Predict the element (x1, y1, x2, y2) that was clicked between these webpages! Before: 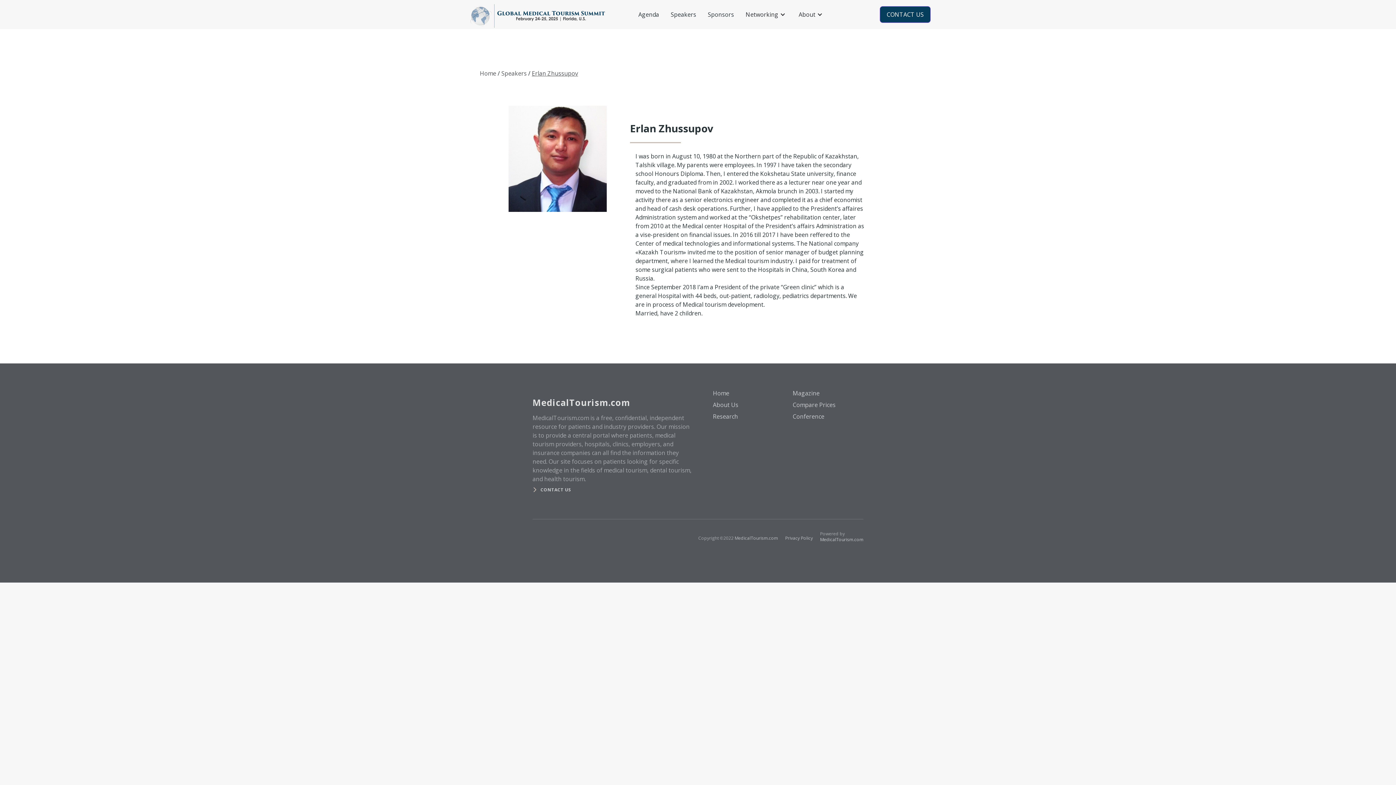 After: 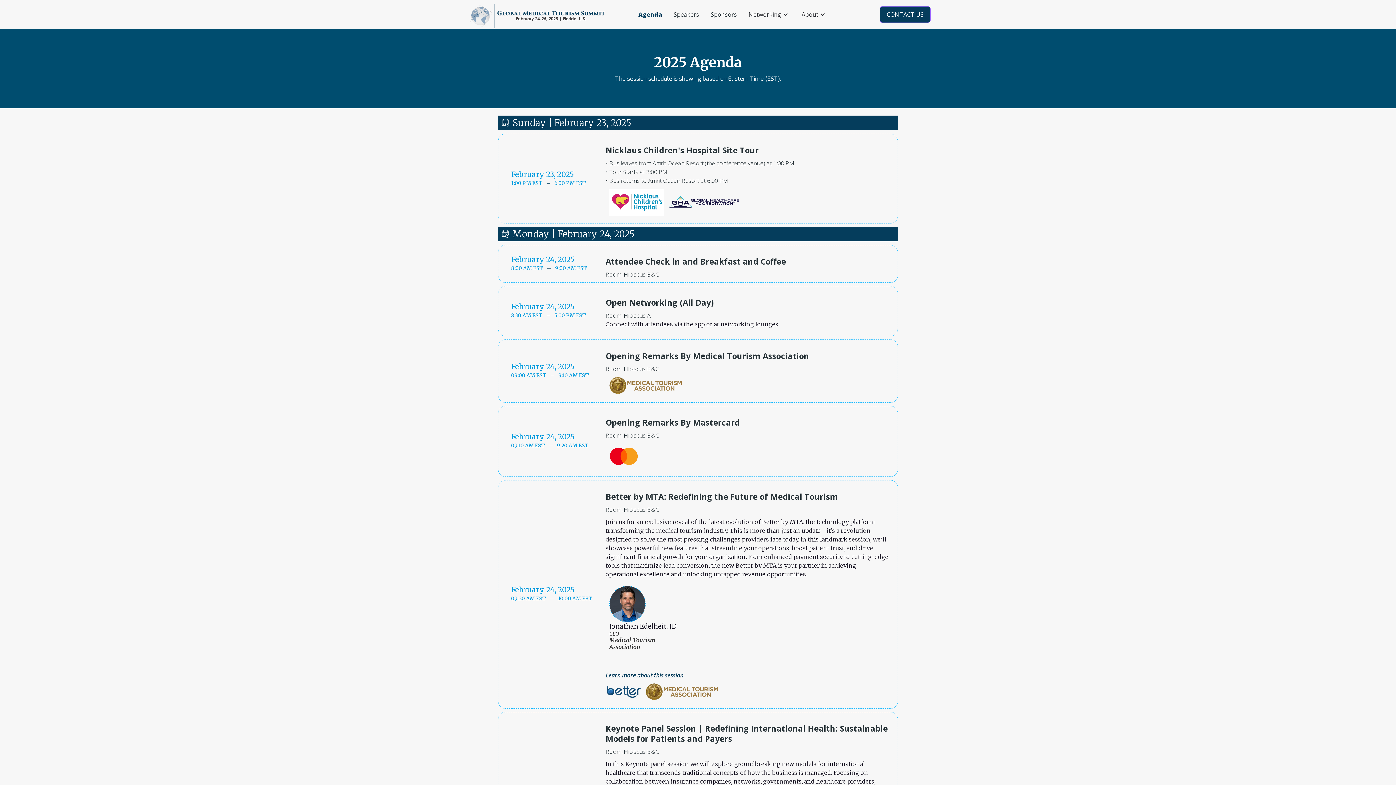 Action: label: Agenda bbox: (632, 0, 665, 29)